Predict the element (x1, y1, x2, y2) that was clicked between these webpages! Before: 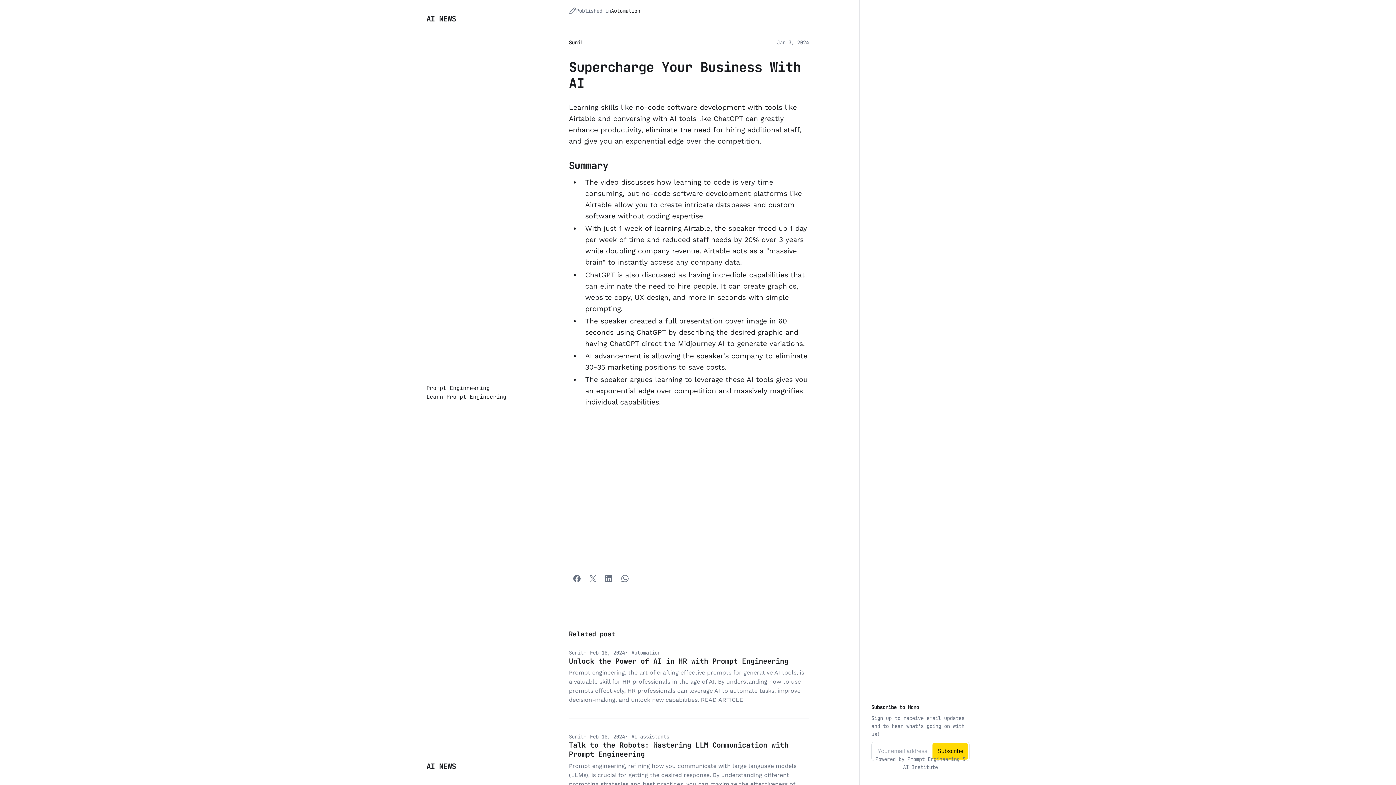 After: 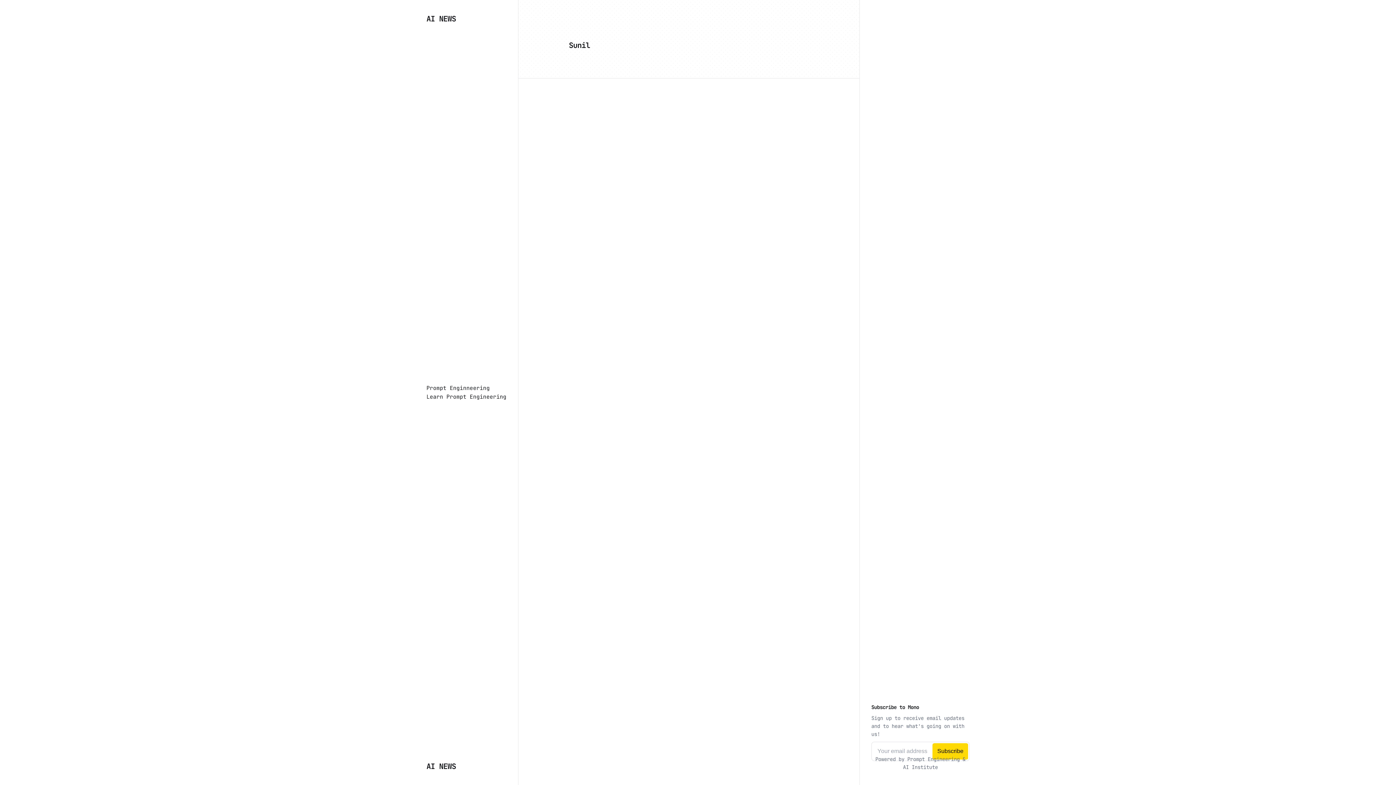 Action: bbox: (569, 38, 583, 46) label: Sunil